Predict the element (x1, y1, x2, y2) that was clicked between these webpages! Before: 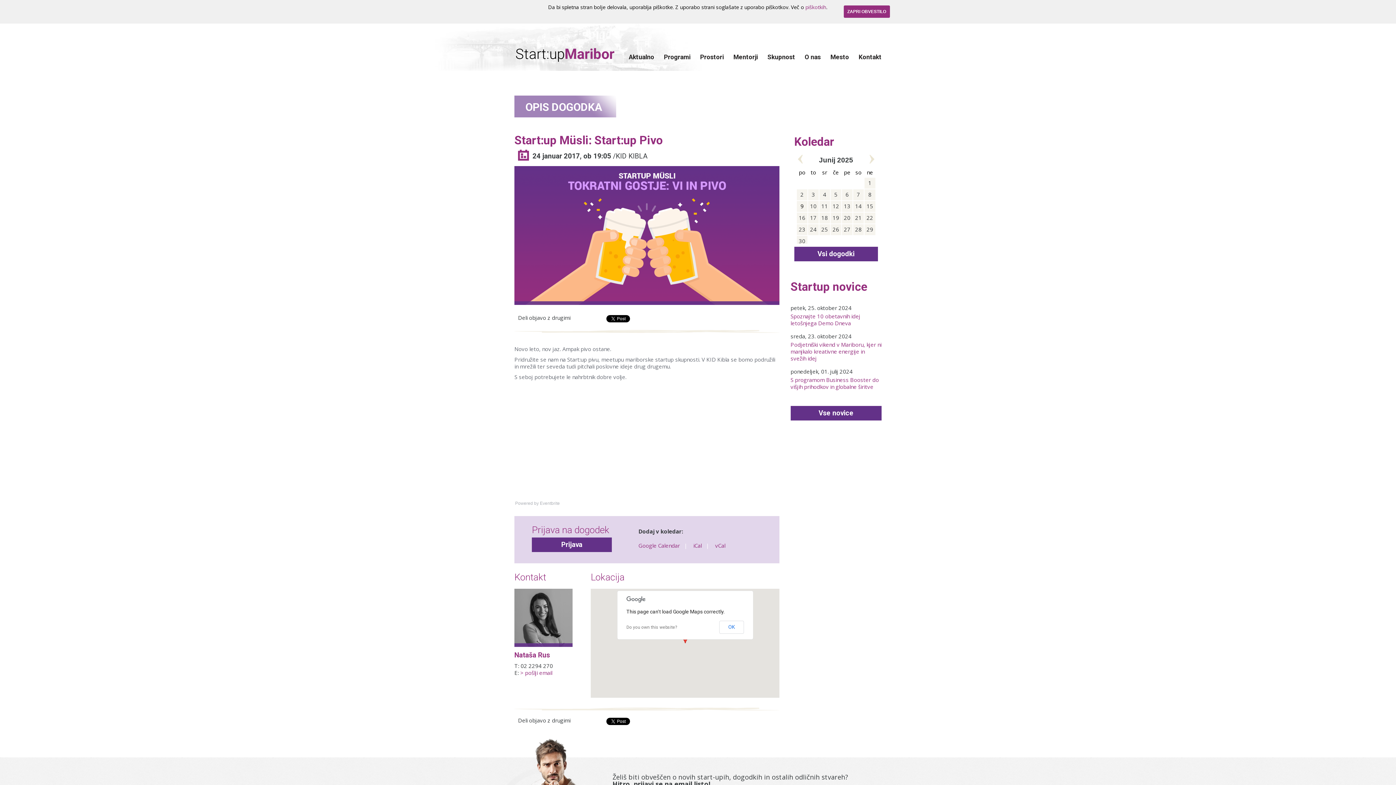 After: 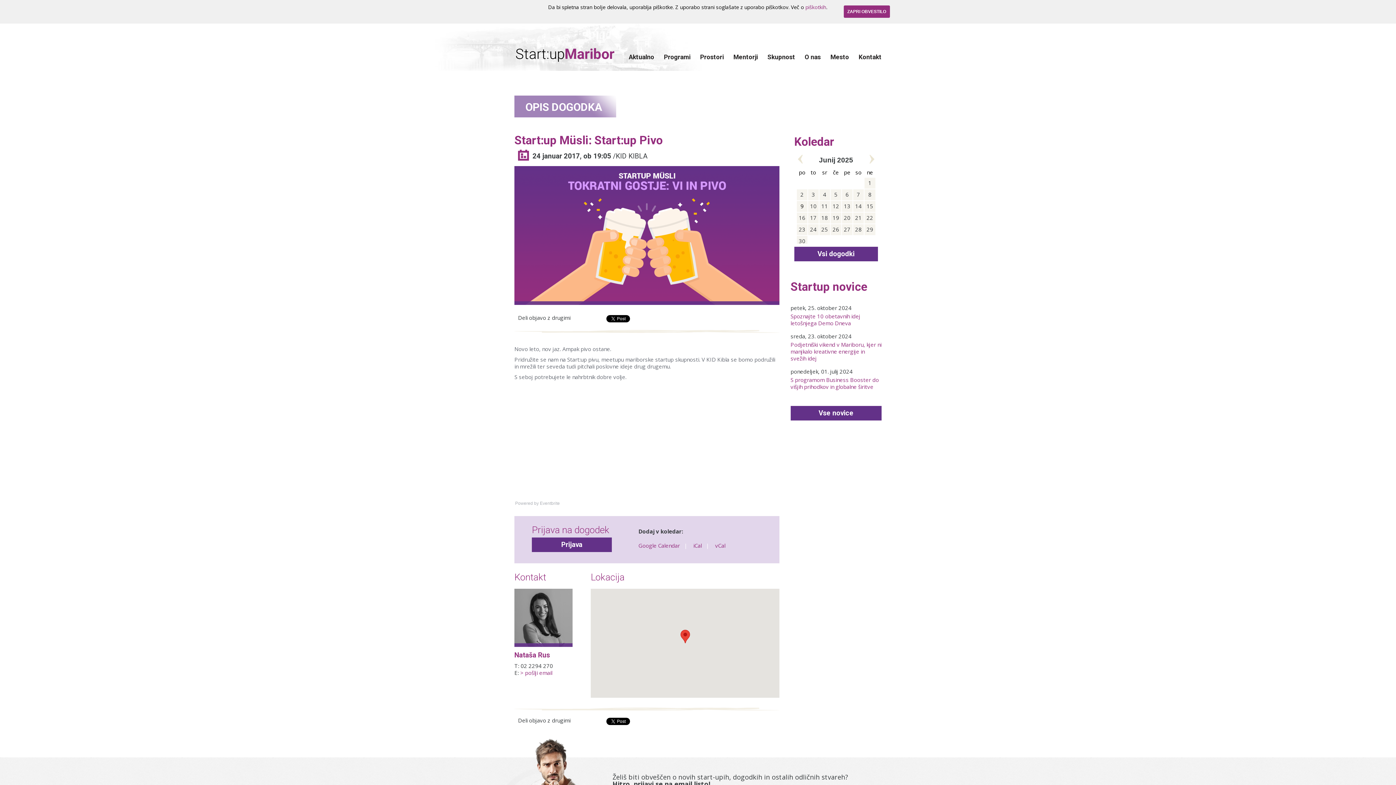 Action: label: OK bbox: (719, 621, 744, 634)